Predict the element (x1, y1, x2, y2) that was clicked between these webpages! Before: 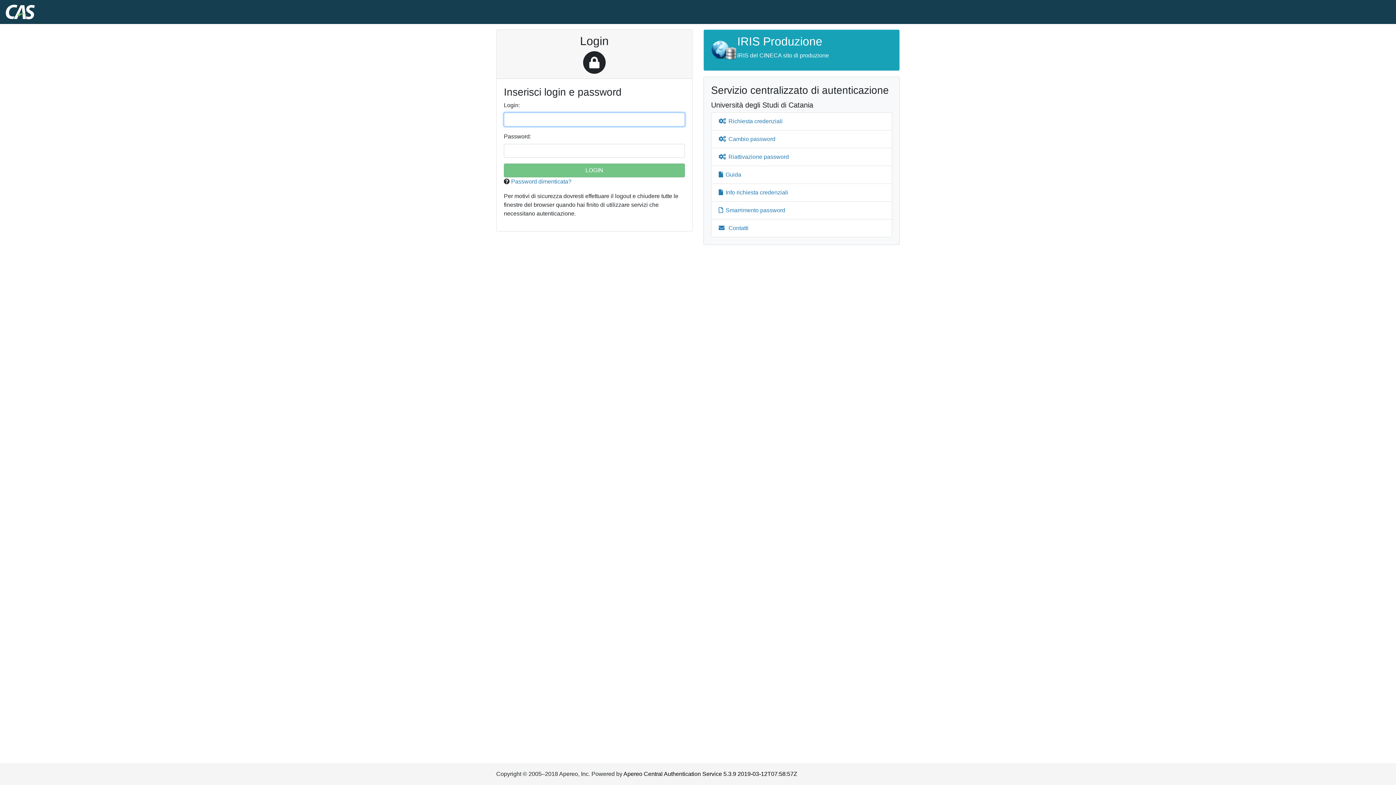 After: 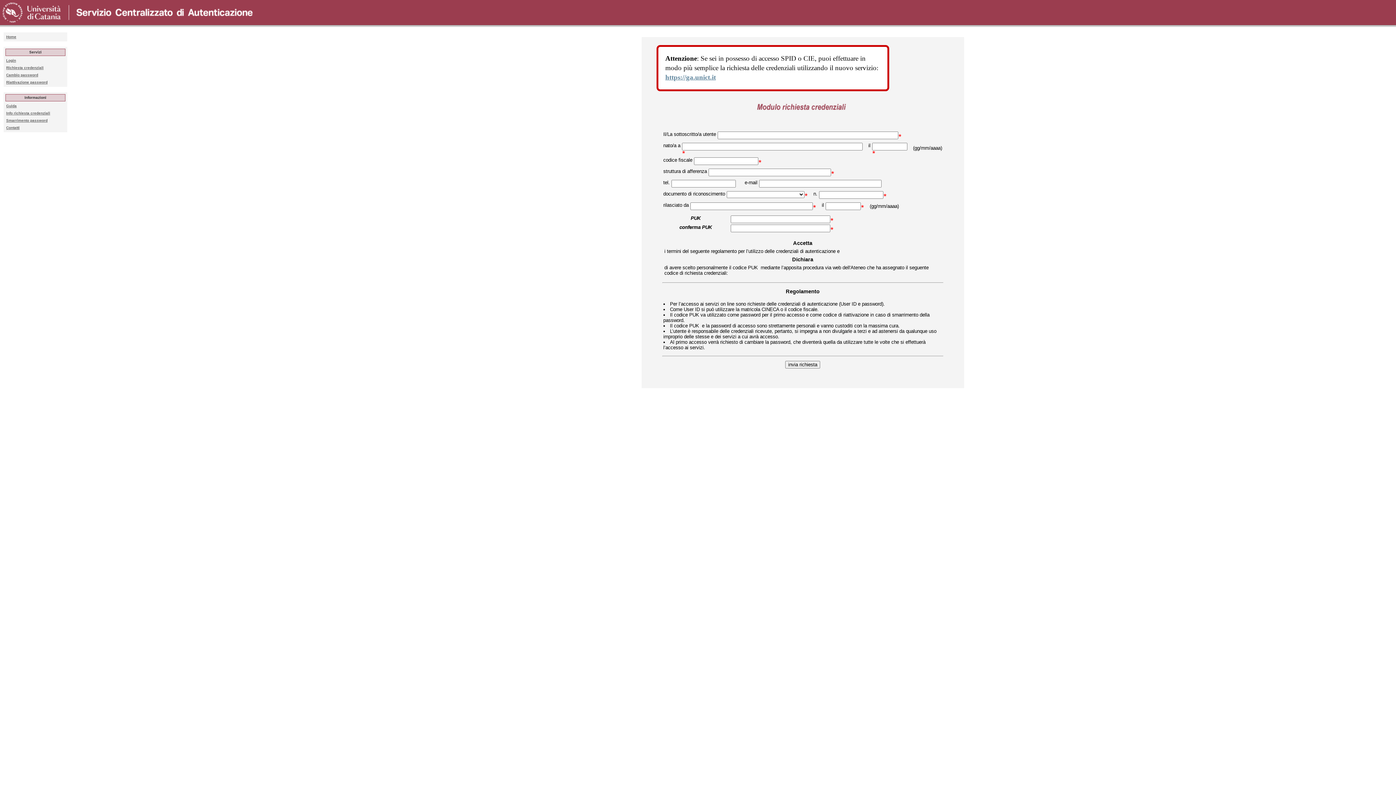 Action: bbox: (718, 118, 782, 124) label: Richiesta credenziali